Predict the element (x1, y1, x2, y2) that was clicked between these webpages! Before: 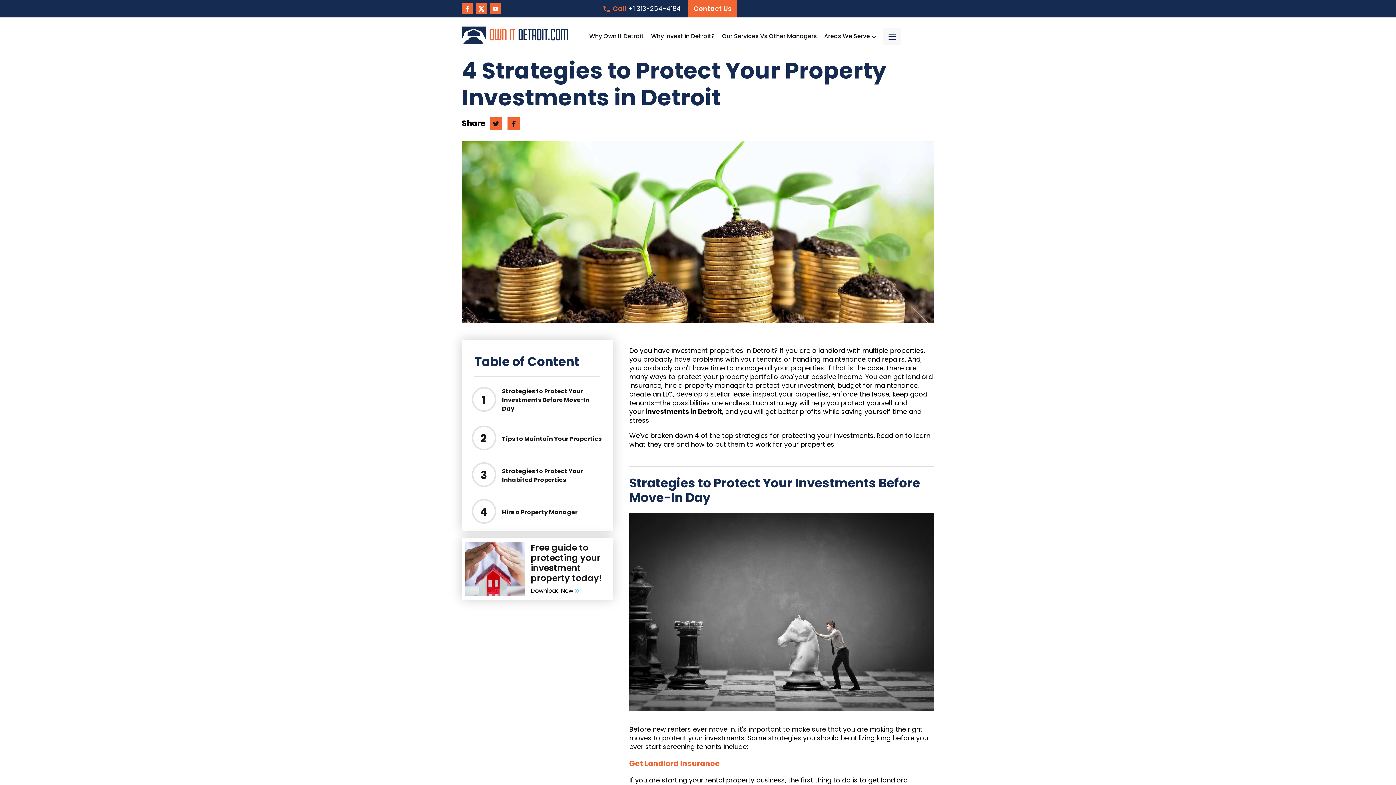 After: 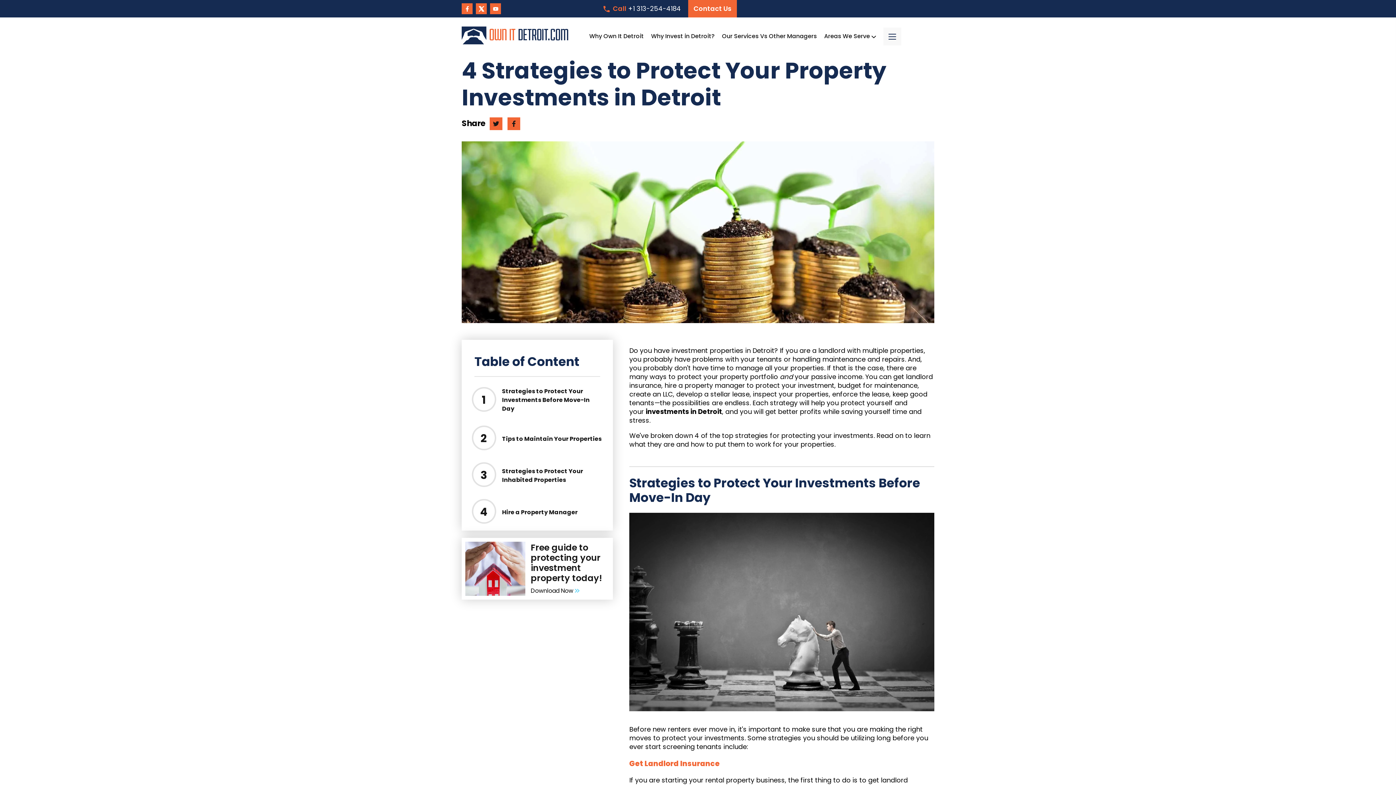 Action: bbox: (461, 538, 613, 600)